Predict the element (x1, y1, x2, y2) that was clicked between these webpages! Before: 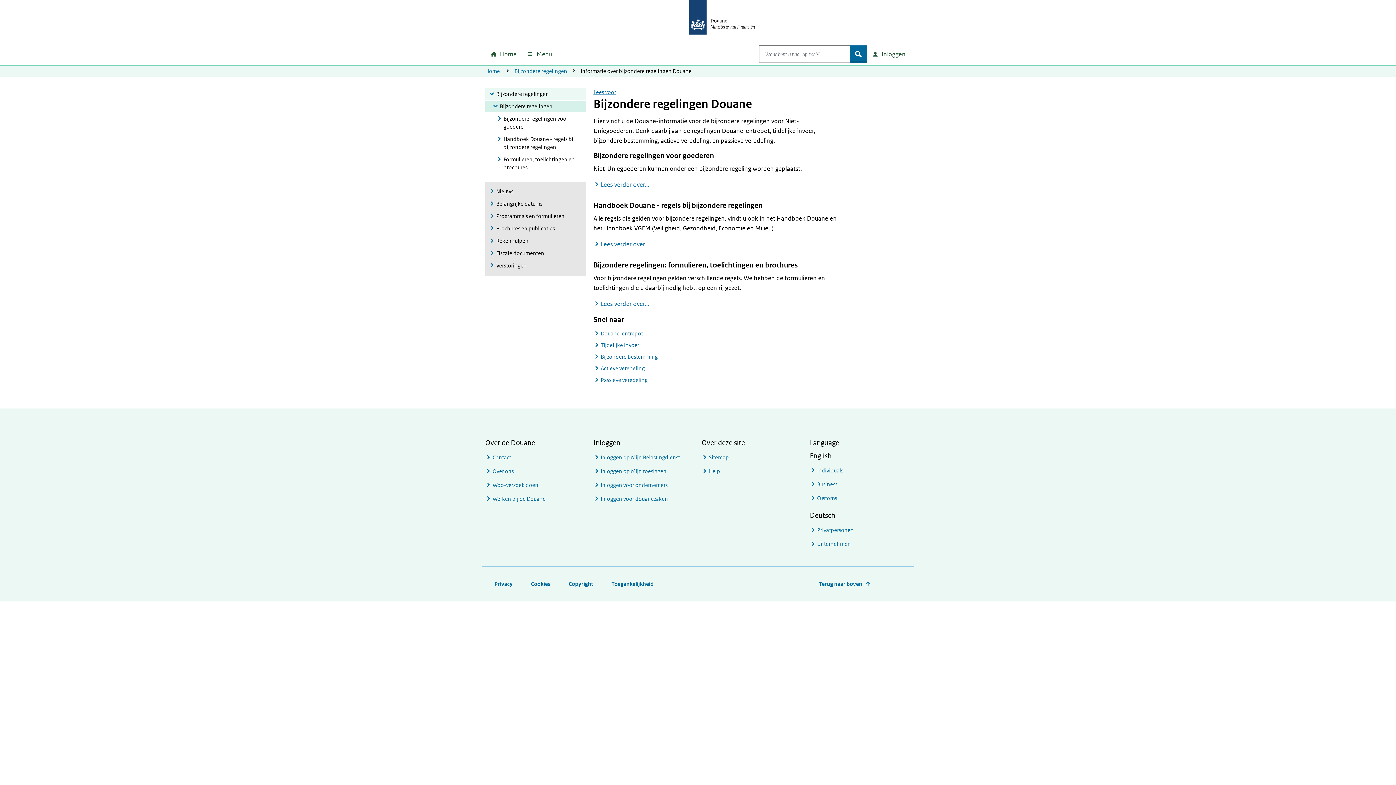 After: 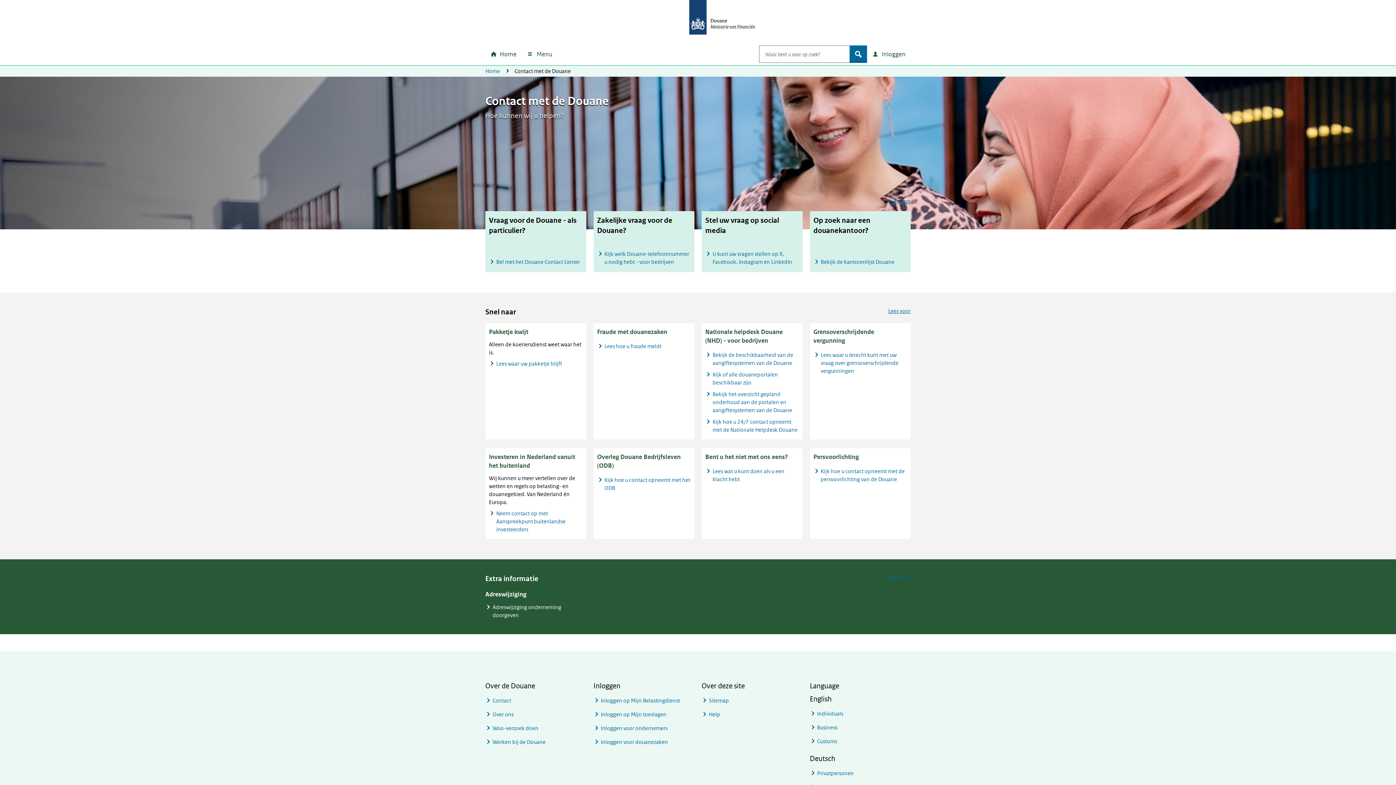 Action: bbox: (485, 450, 511, 464) label: Contact